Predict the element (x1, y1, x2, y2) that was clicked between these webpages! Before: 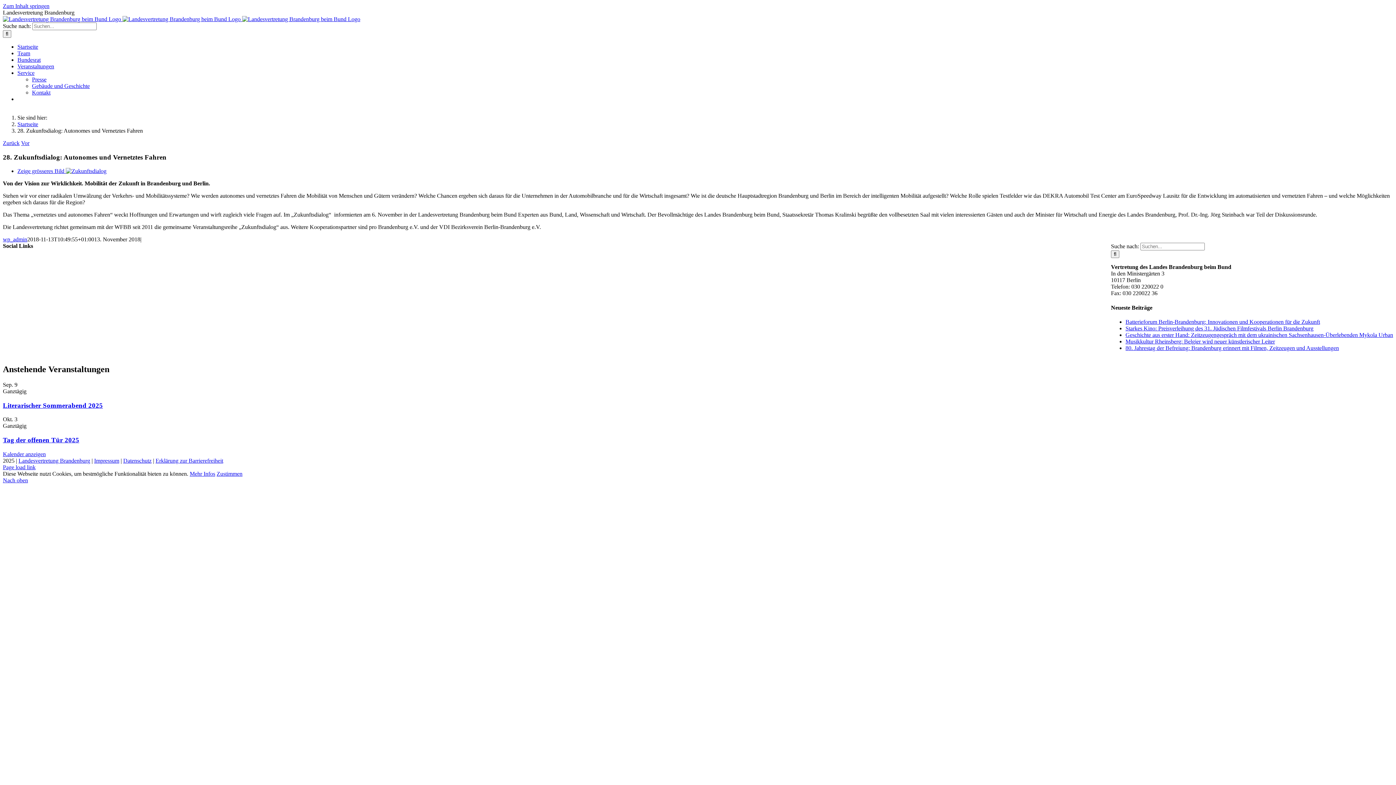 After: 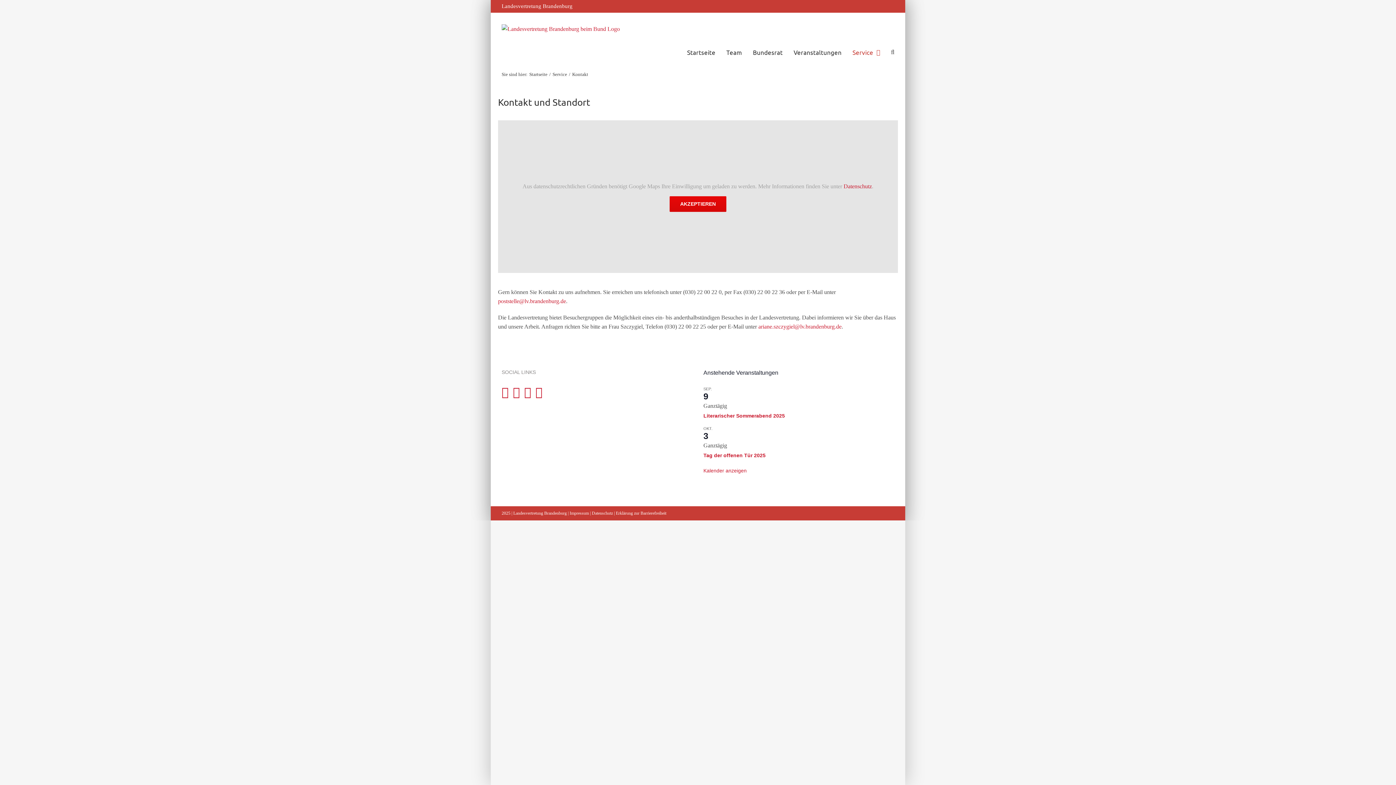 Action: label: Kontakt bbox: (32, 89, 50, 95)